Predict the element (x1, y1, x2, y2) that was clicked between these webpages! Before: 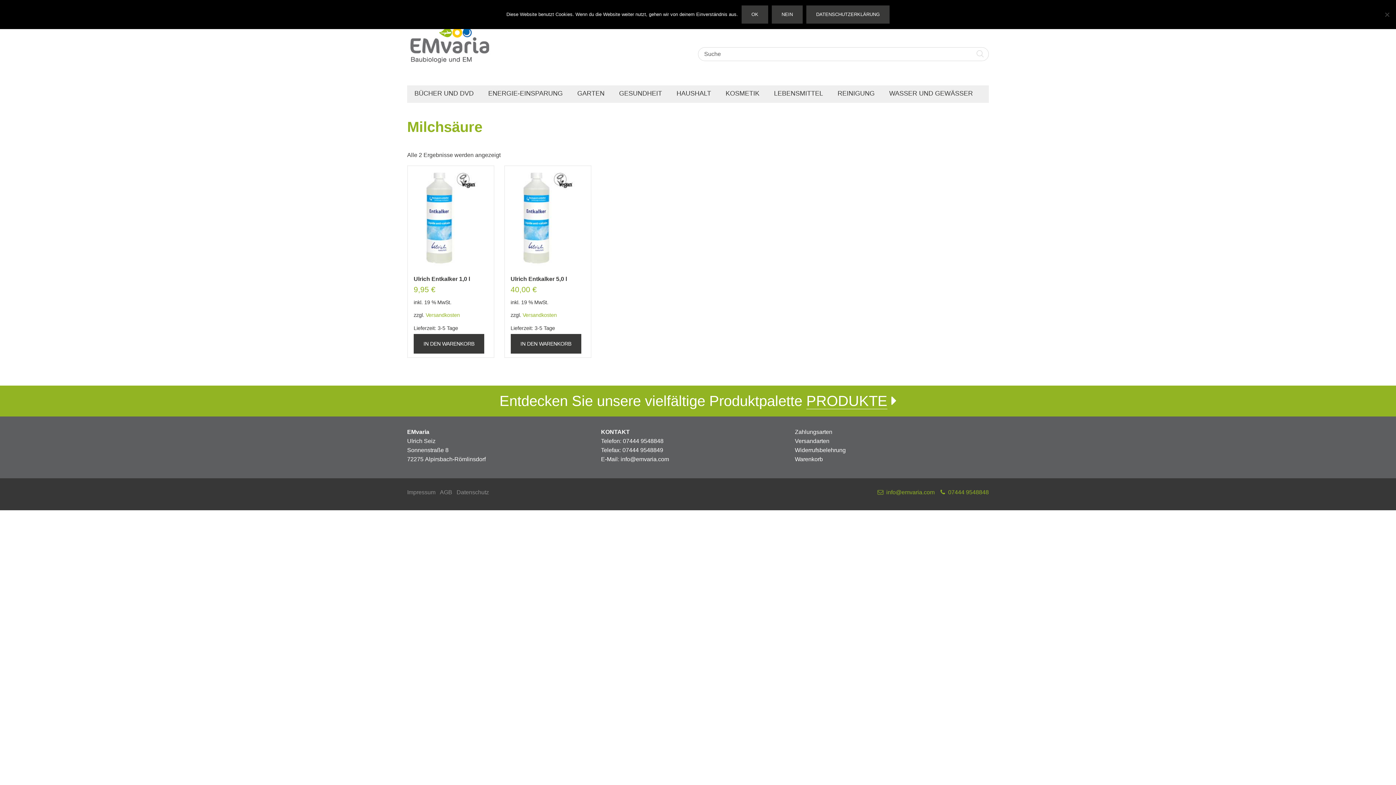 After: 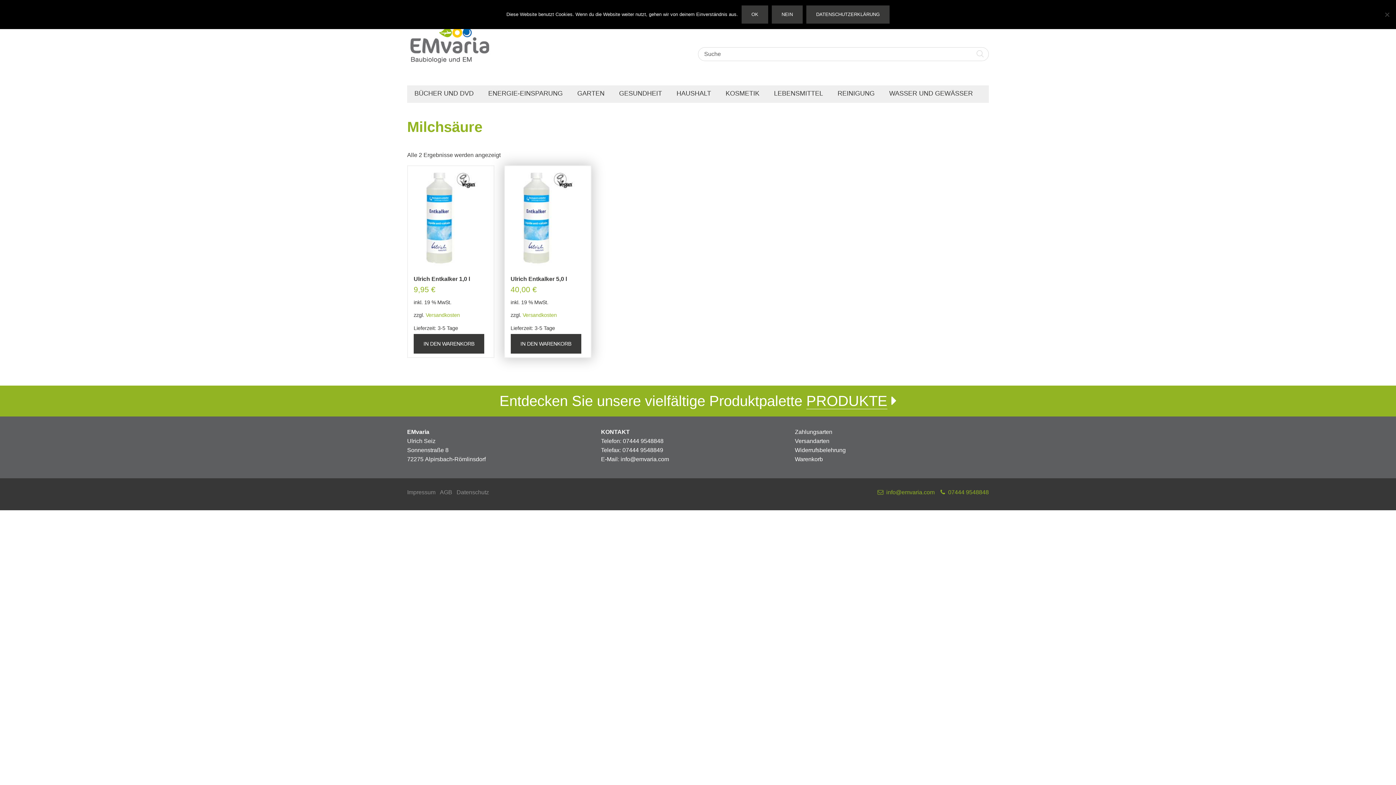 Action: label: Versandkosten bbox: (522, 312, 556, 318)